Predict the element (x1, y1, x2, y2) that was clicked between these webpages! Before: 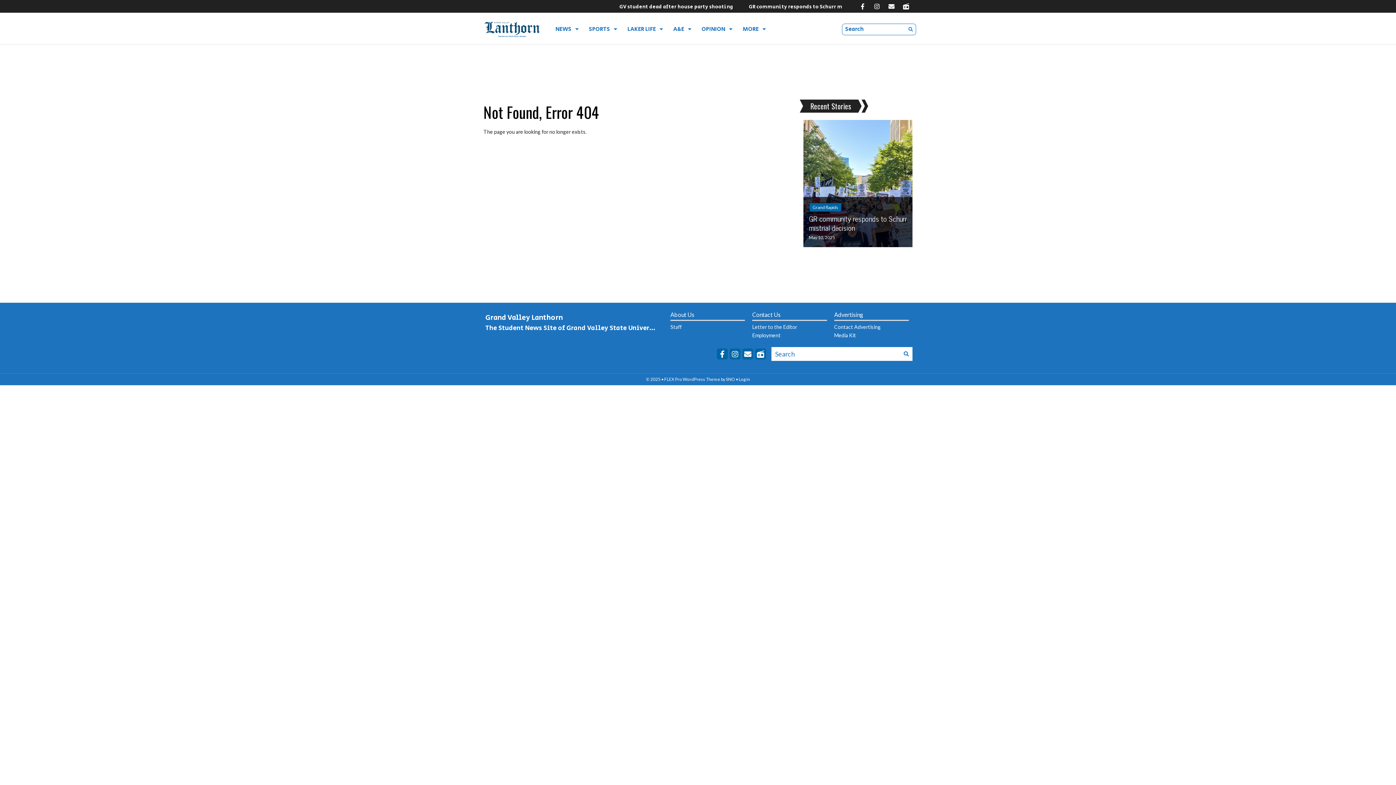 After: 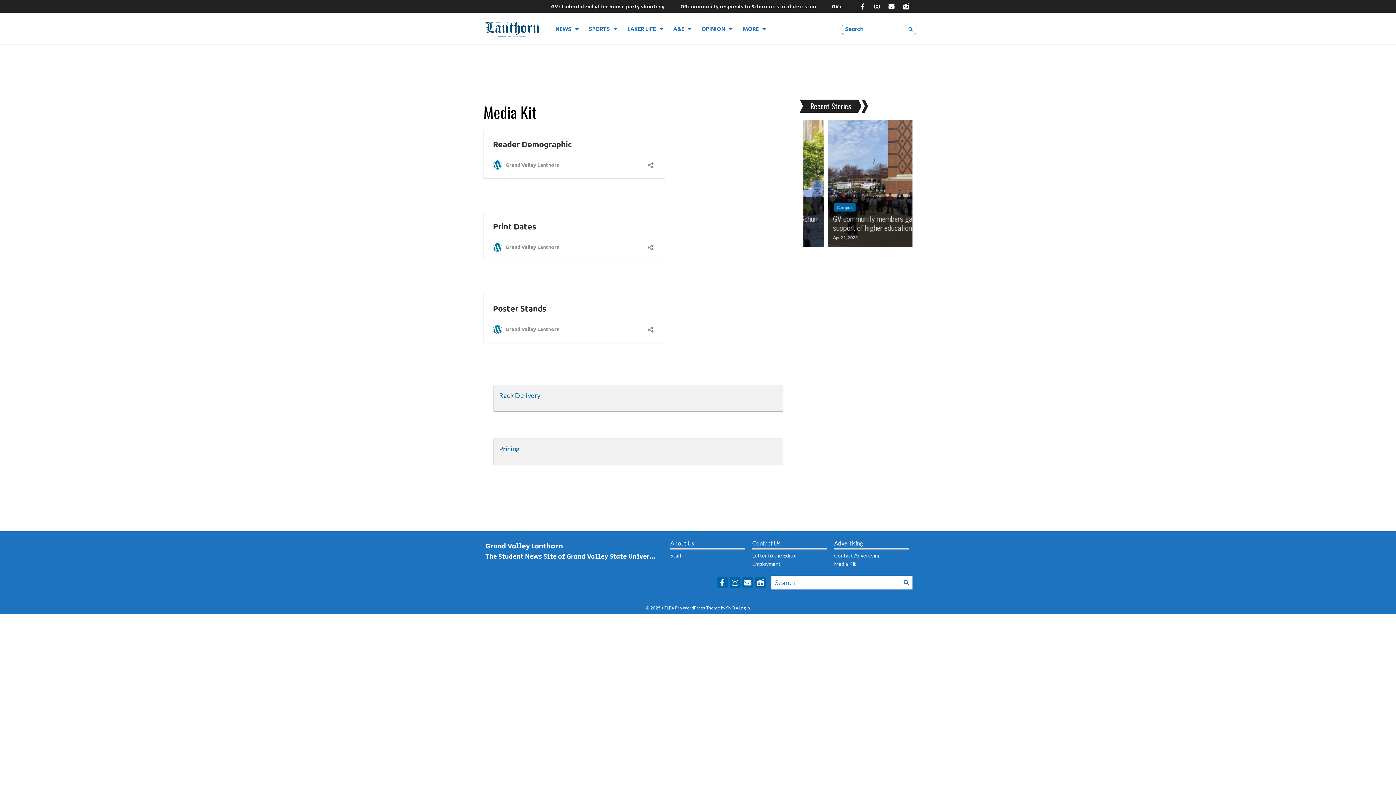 Action: label: Media Kit bbox: (834, 331, 909, 339)